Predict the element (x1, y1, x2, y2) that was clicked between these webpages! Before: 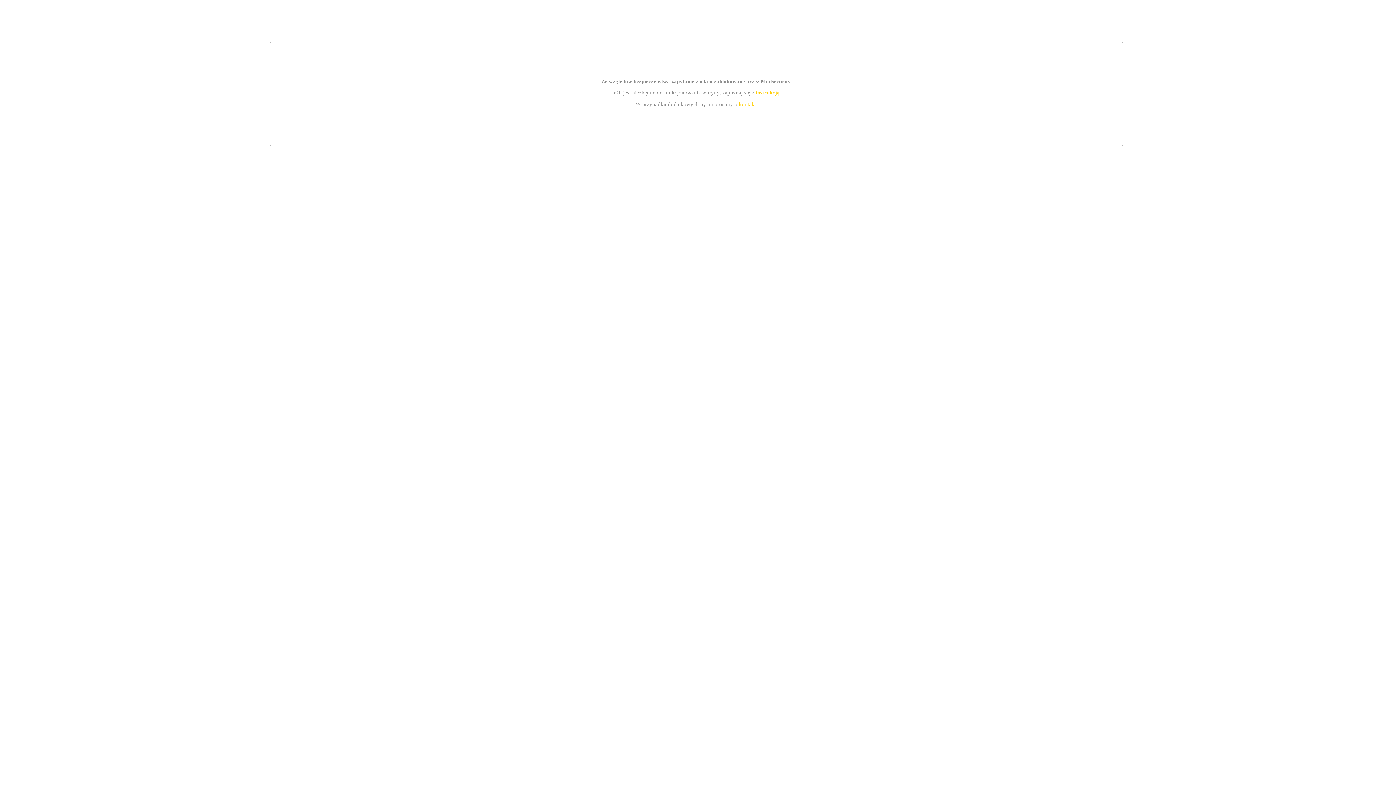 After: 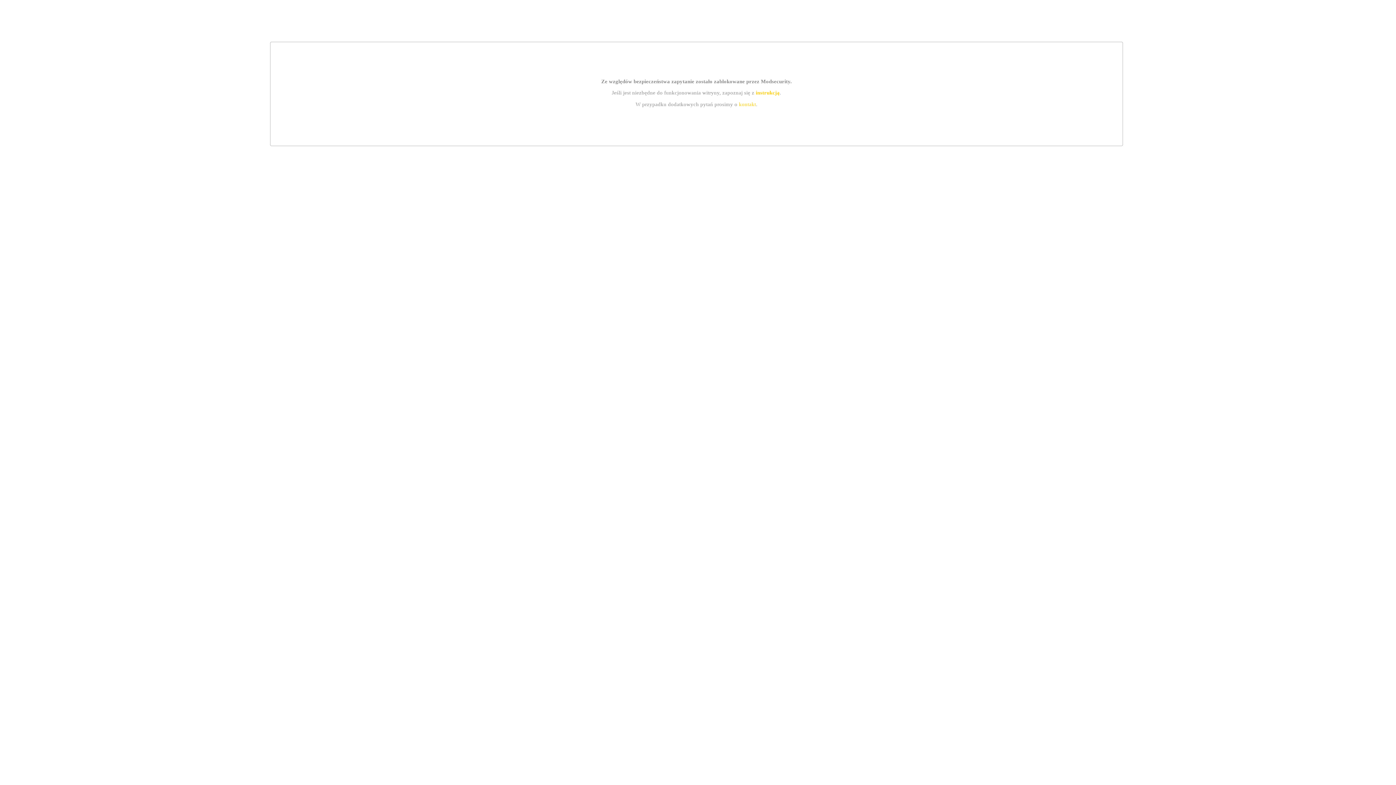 Action: bbox: (755, 89, 779, 95) label: instrukcją